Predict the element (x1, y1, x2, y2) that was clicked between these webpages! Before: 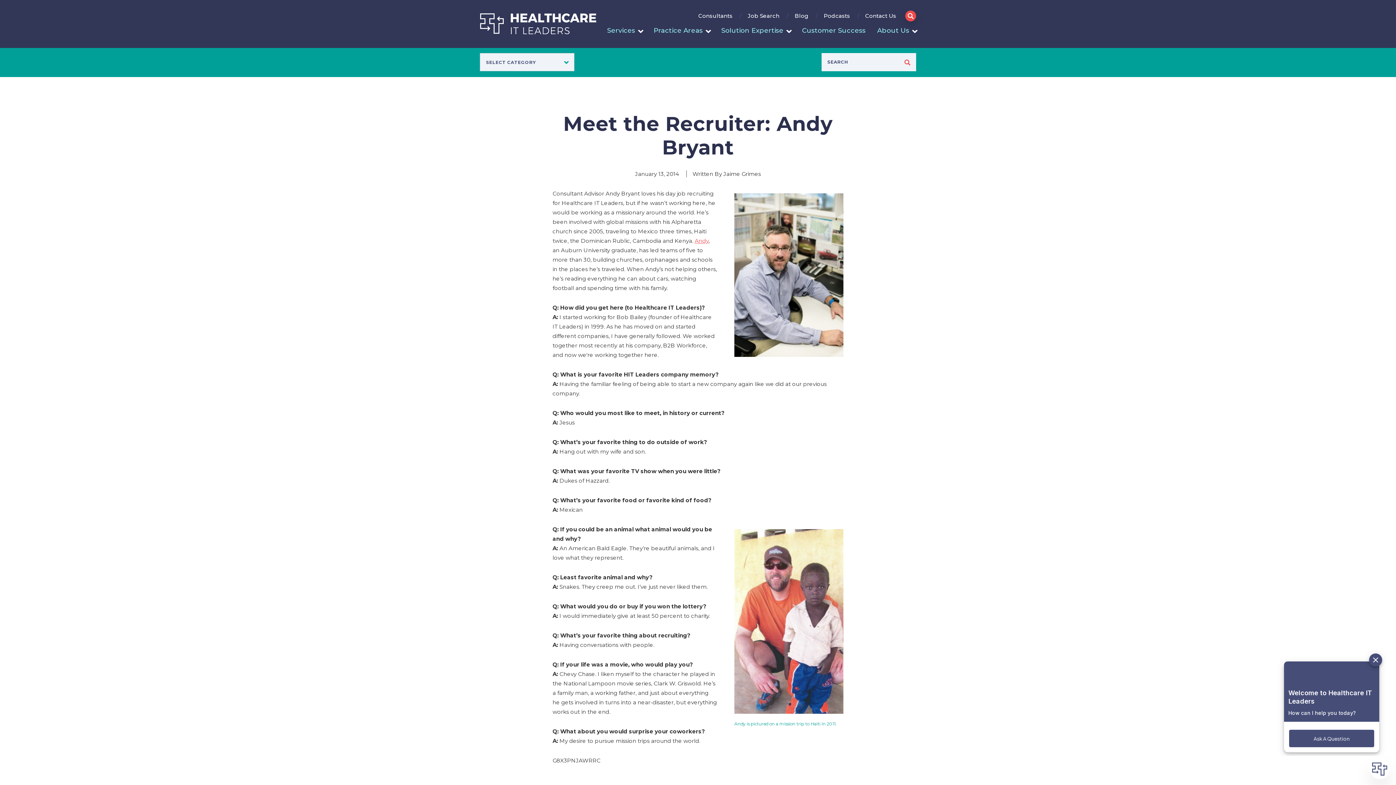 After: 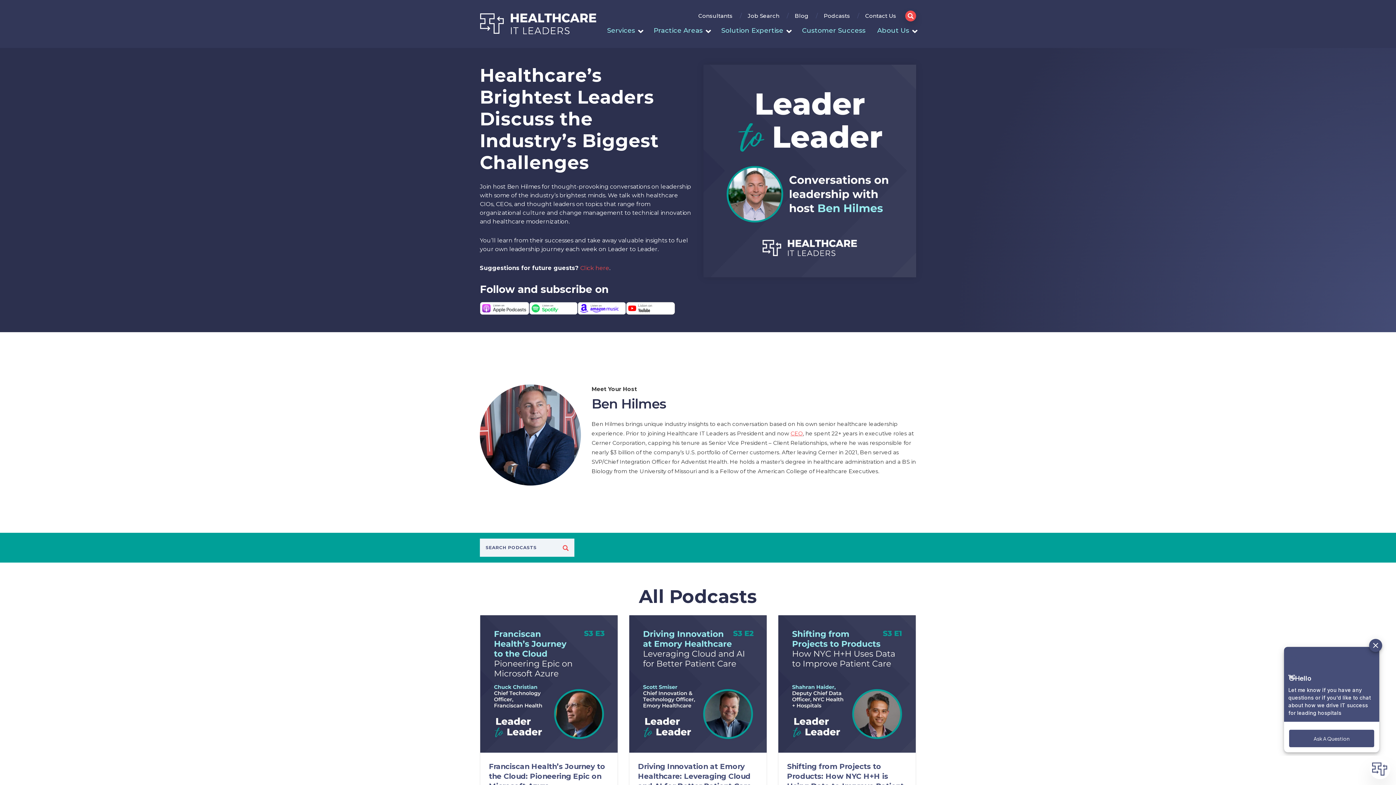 Action: label: Podcasts bbox: (818, 12, 856, 25)